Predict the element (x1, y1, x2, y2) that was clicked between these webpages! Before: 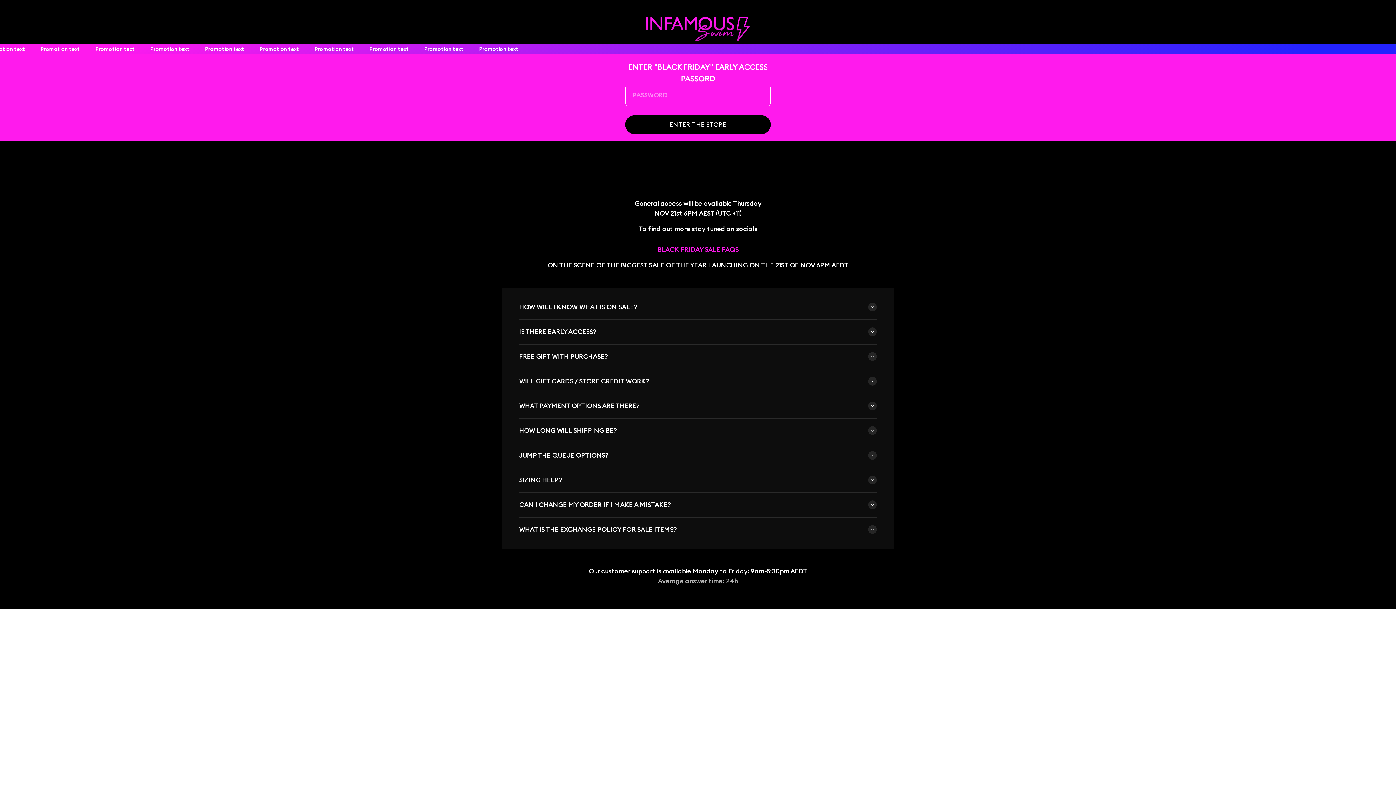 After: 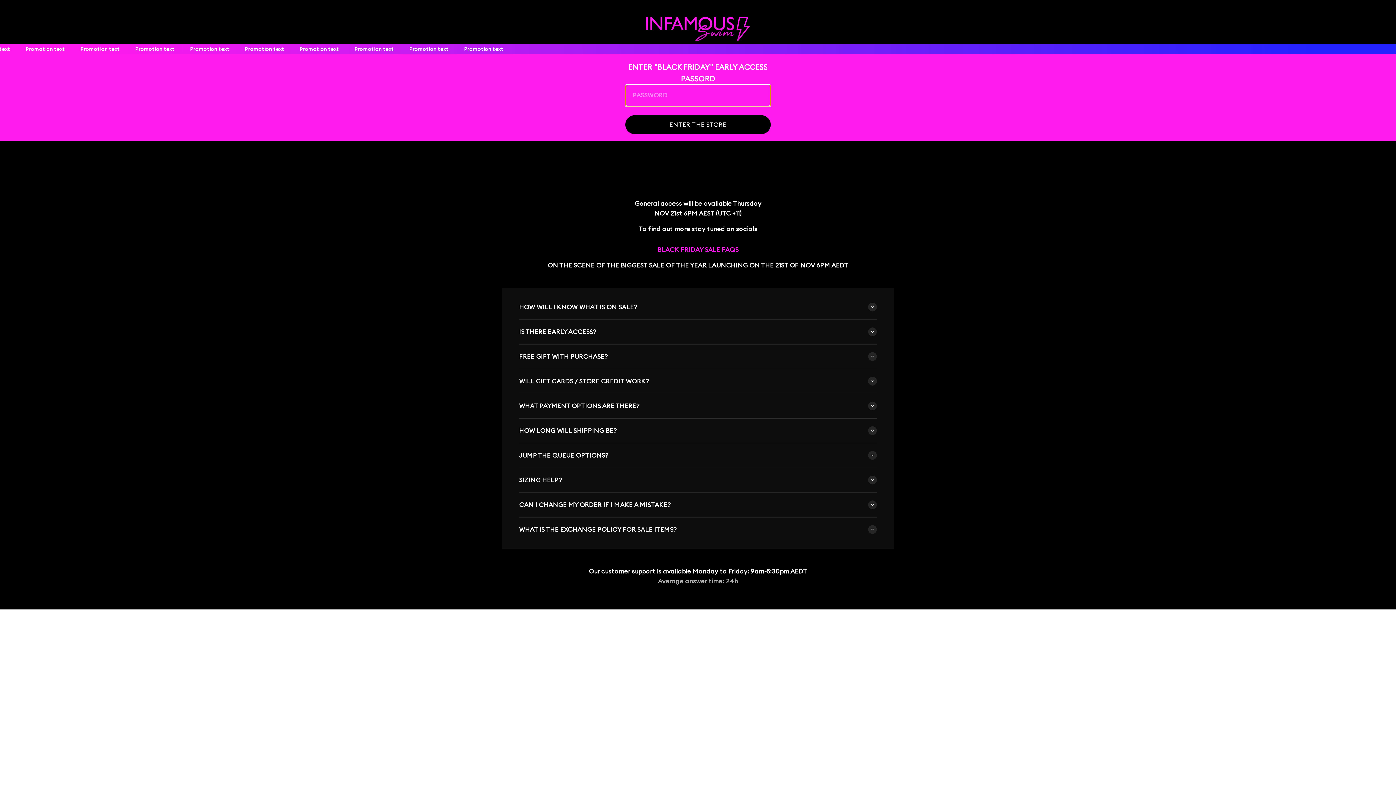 Action: label: ENTER THE STORE bbox: (625, 115, 770, 134)